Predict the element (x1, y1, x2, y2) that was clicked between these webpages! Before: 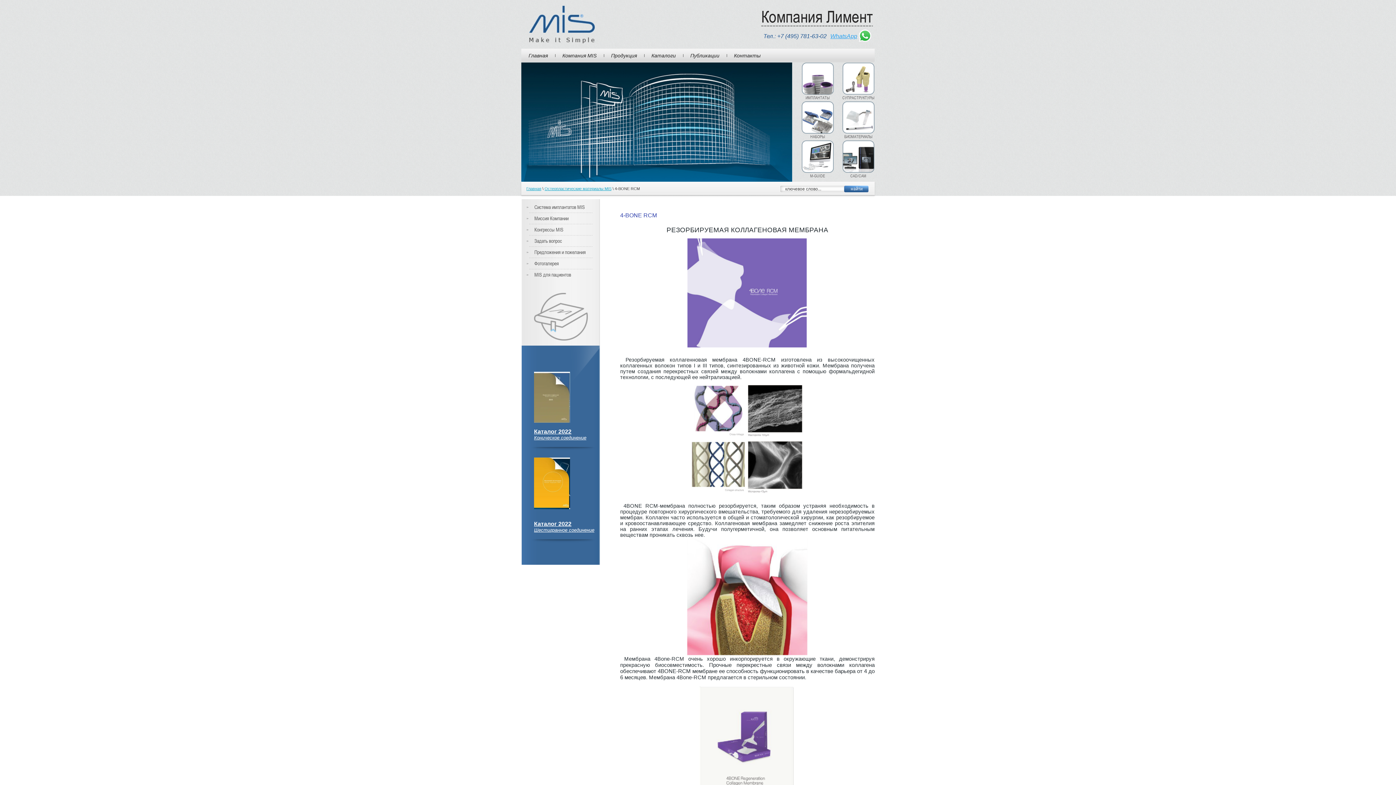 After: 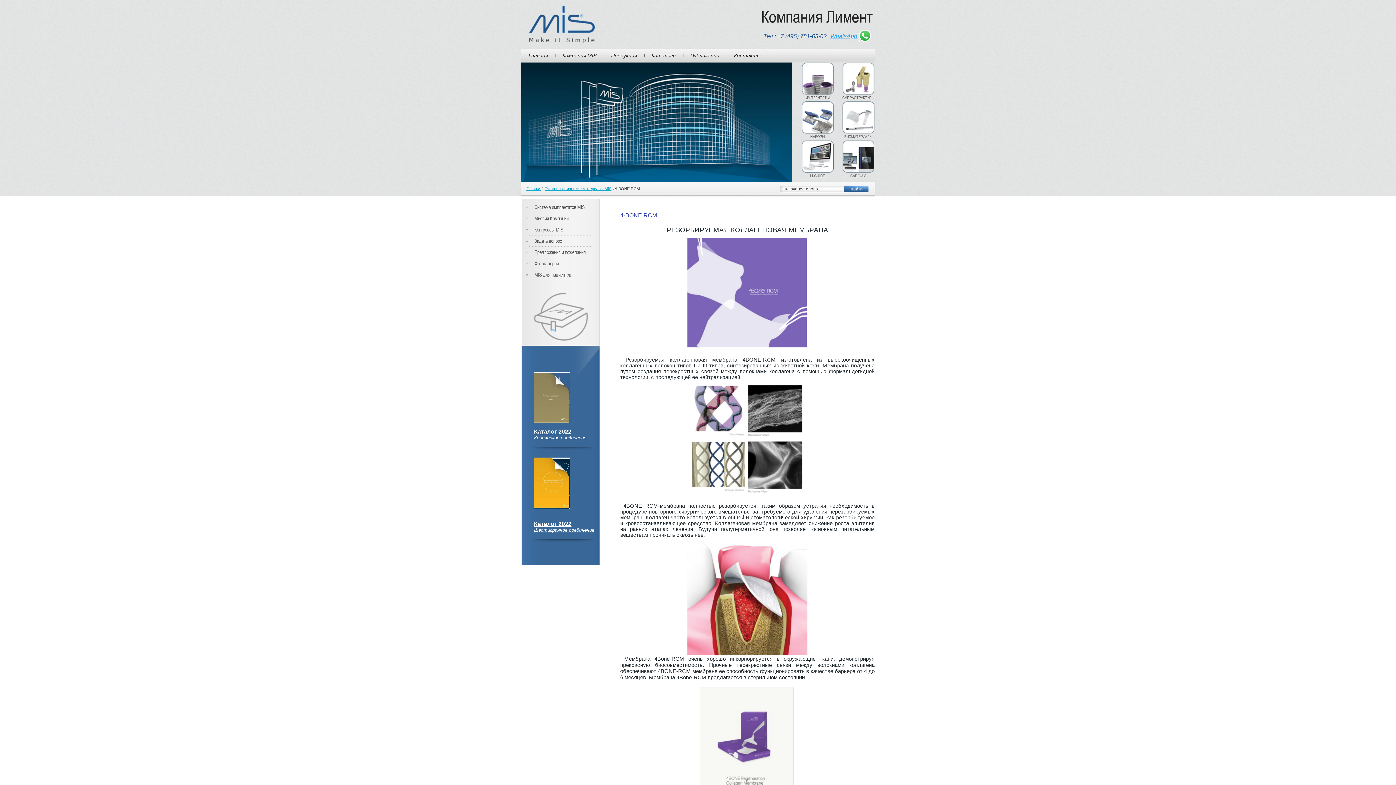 Action: bbox: (534, 505, 570, 510)